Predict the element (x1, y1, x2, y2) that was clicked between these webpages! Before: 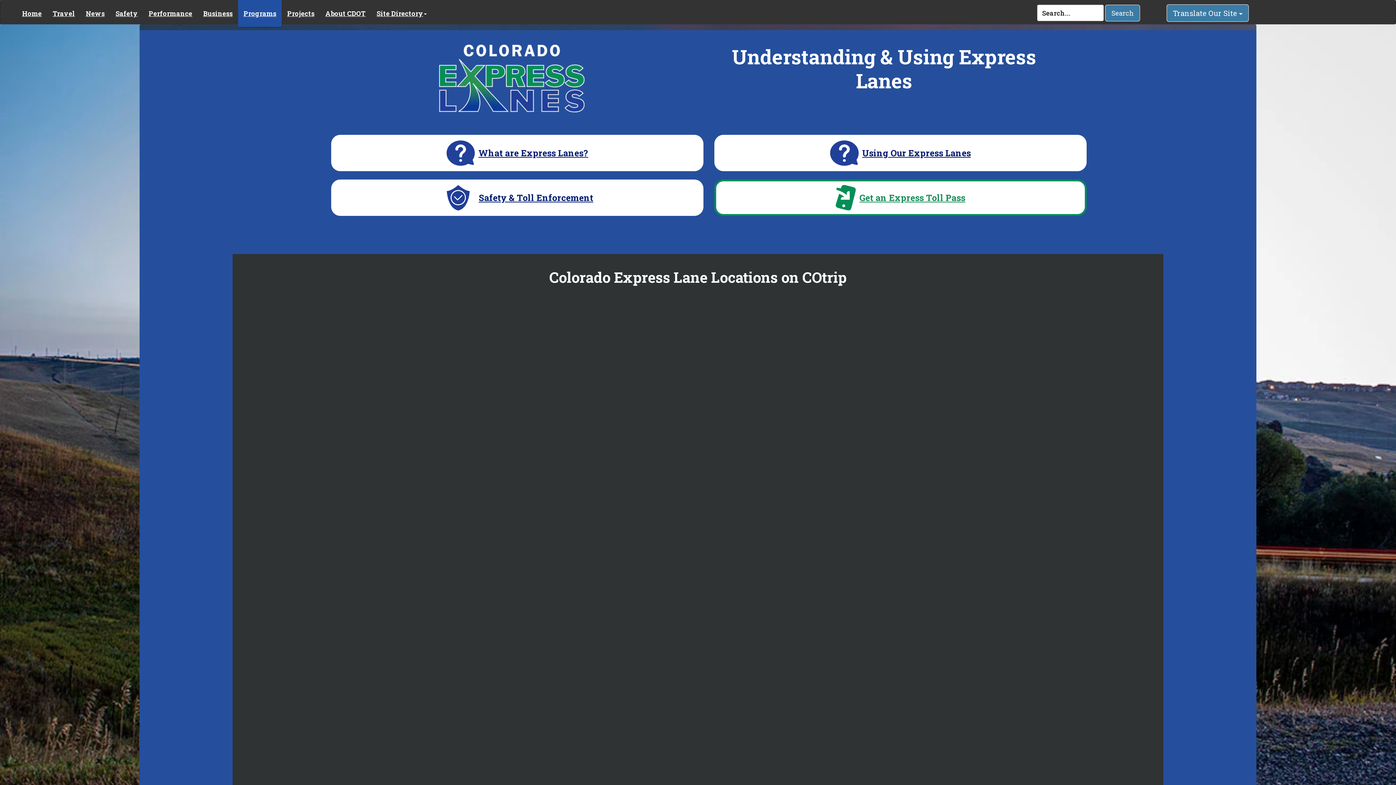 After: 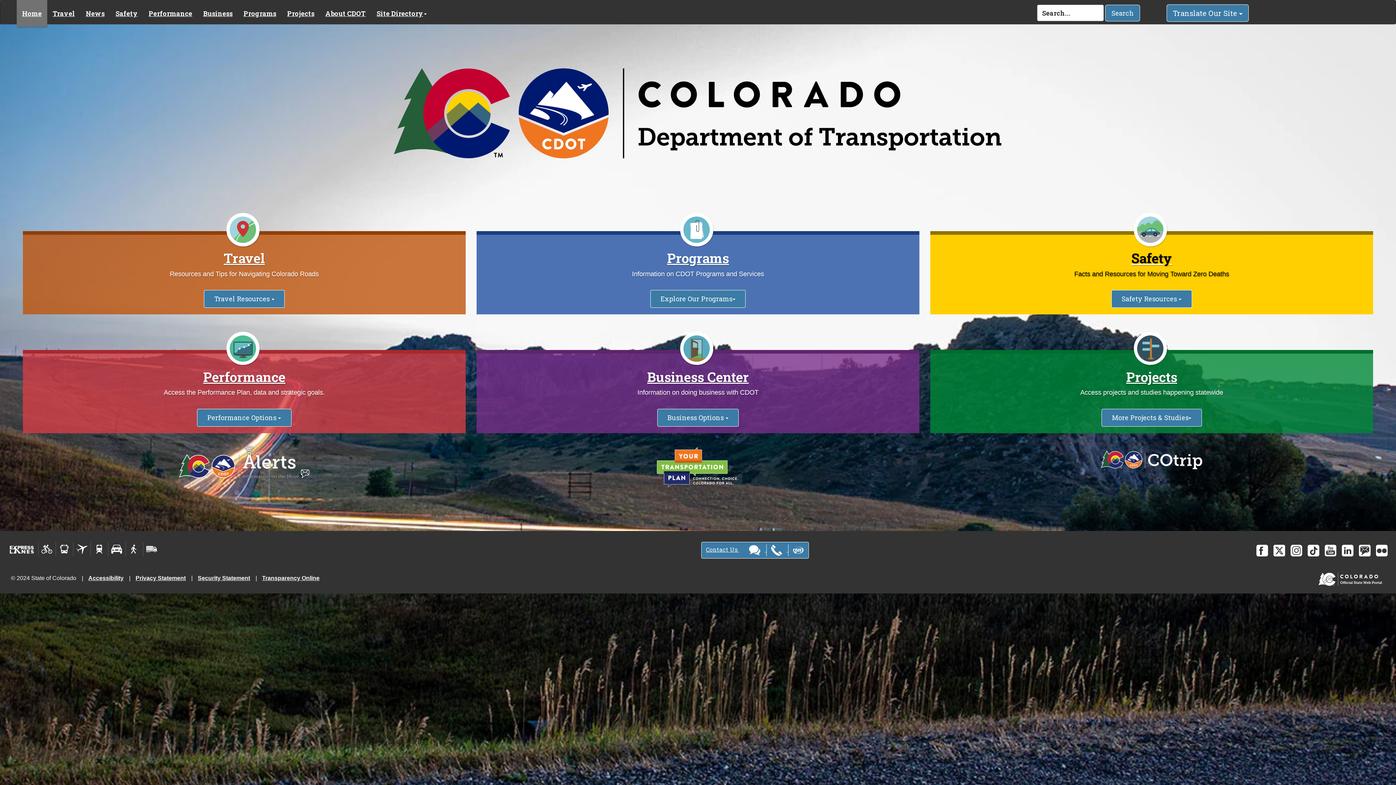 Action: bbox: (16, 0, 47, 24) label: Home